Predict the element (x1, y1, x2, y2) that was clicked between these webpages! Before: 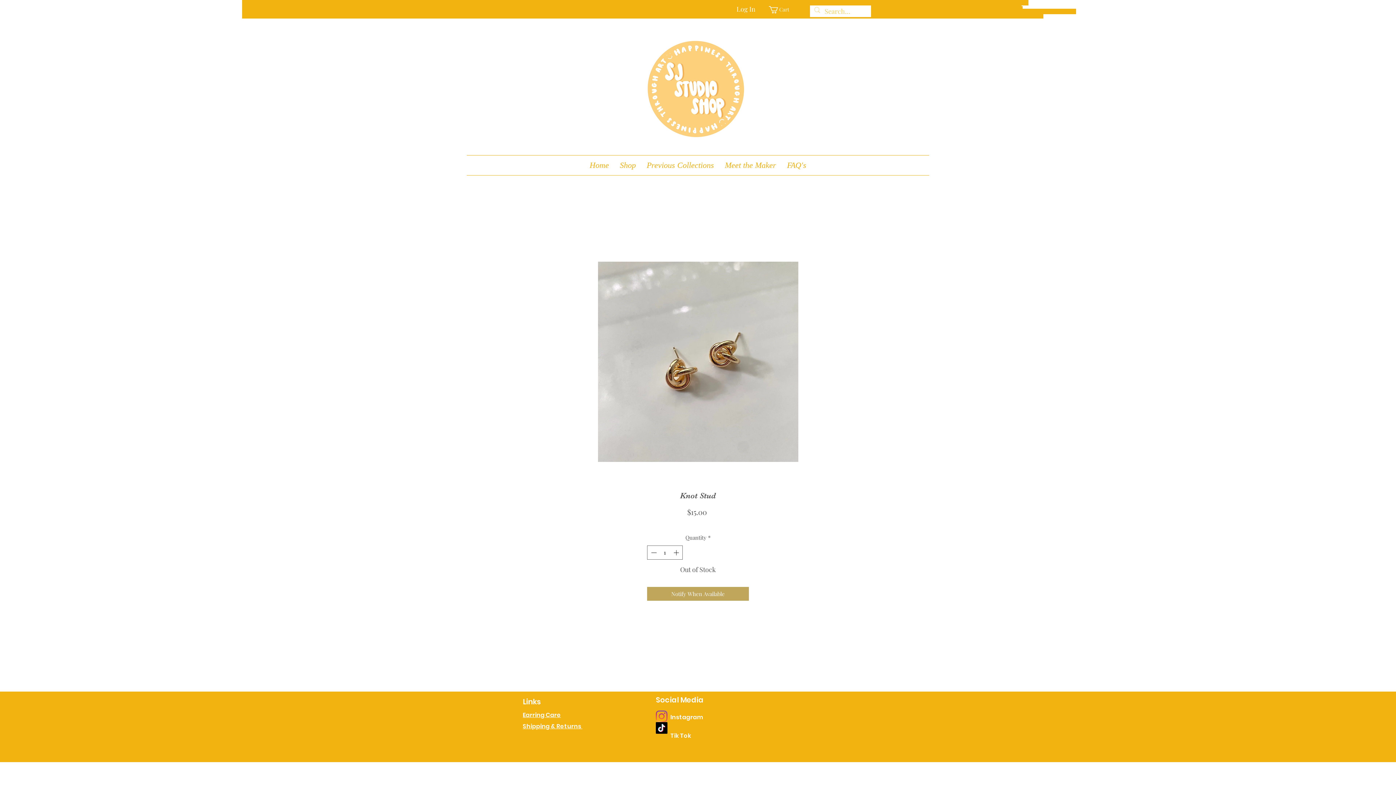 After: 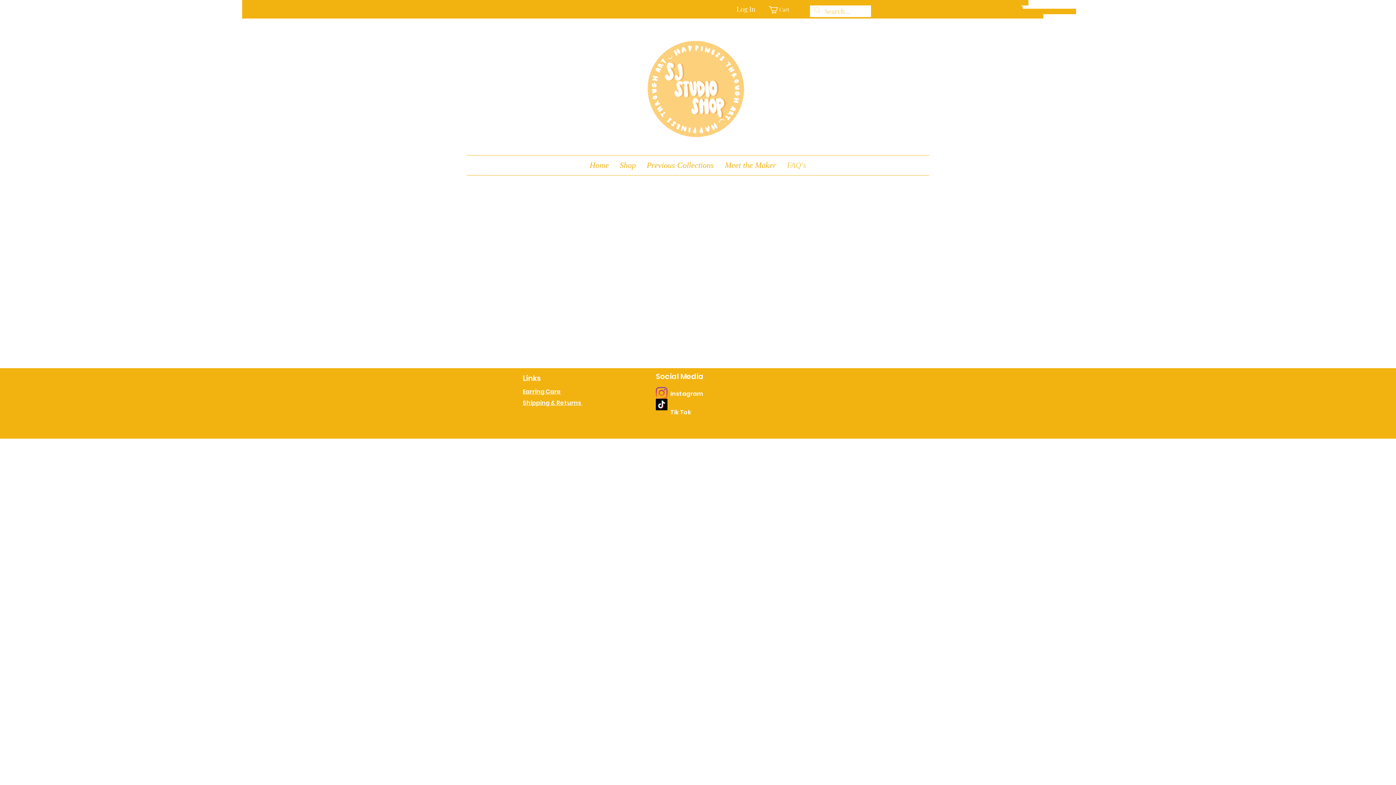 Action: label: FAQ's bbox: (781, 155, 812, 175)